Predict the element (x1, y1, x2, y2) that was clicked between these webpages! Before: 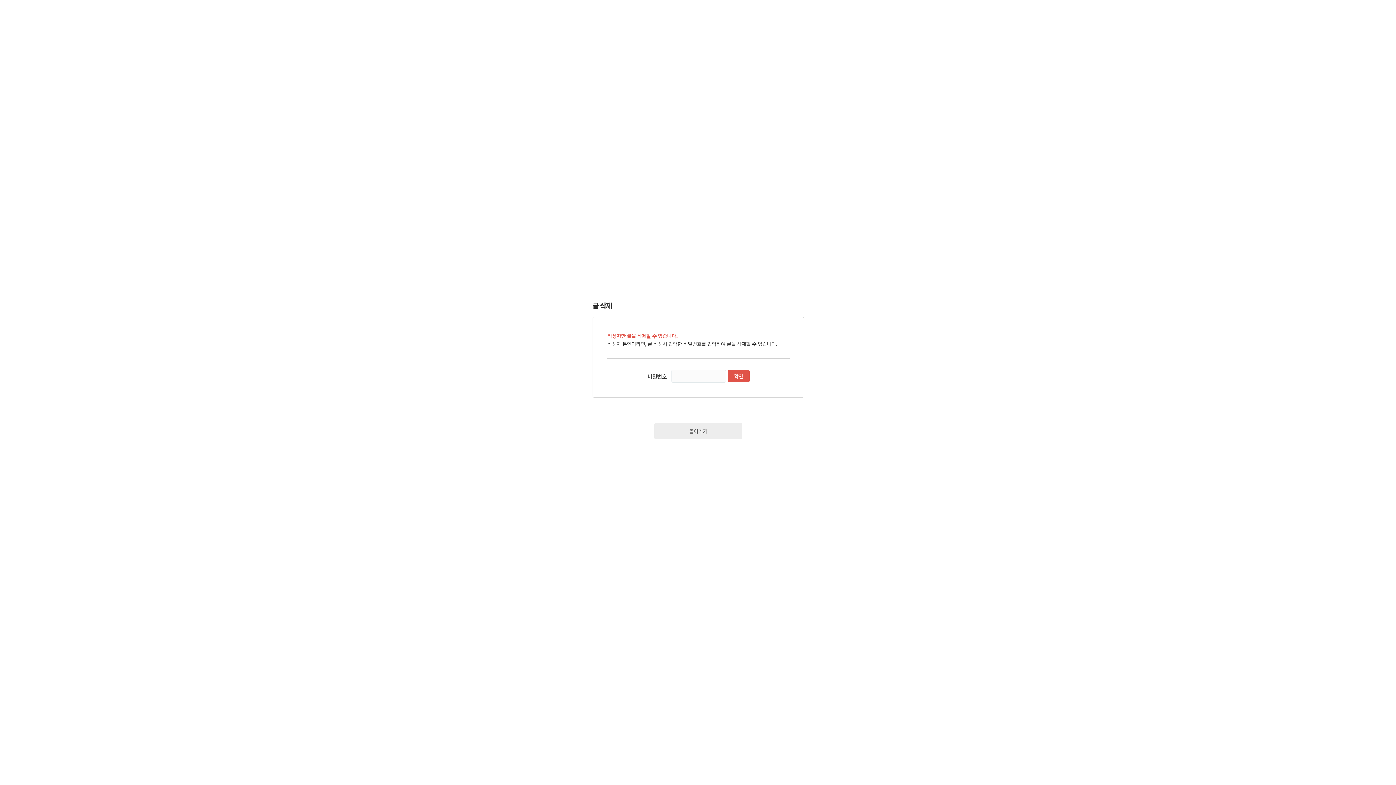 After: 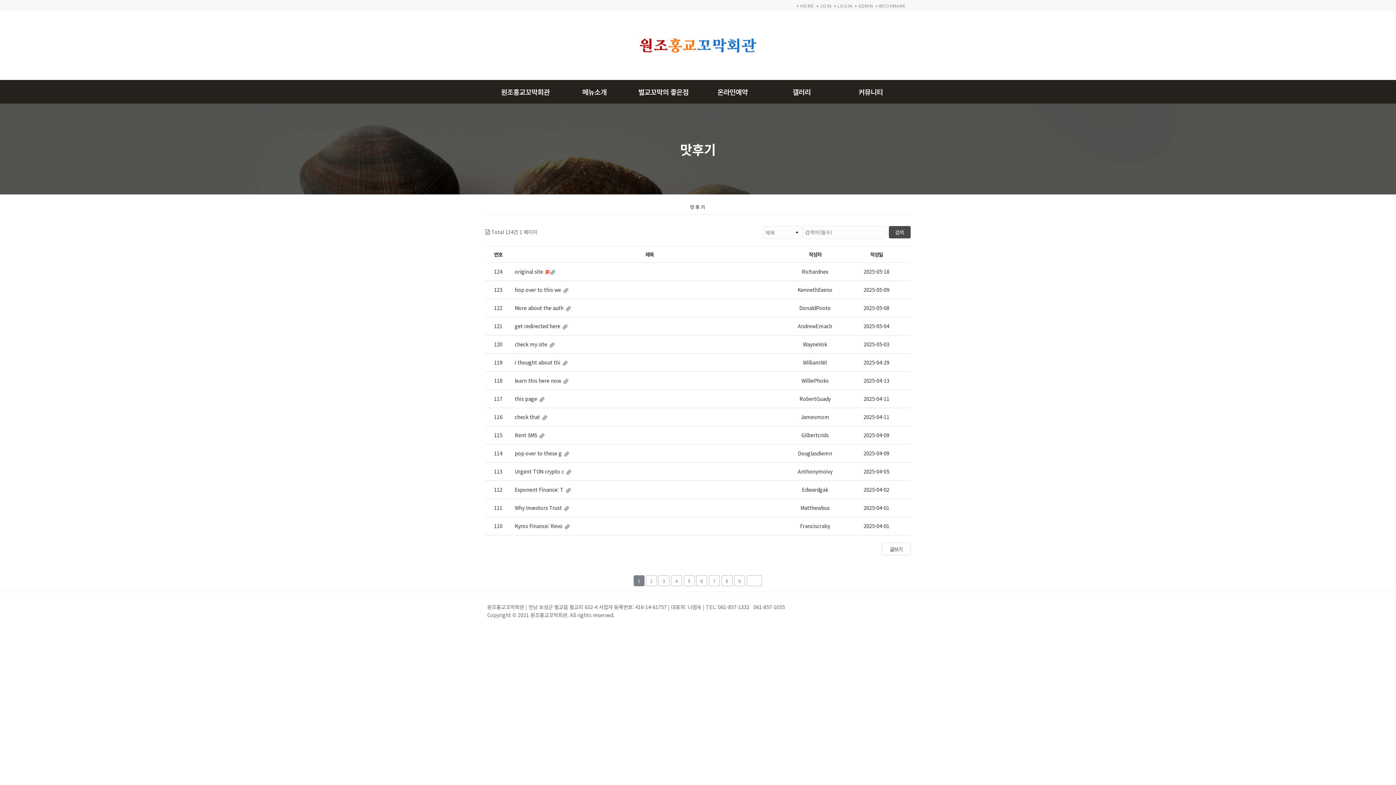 Action: bbox: (654, 423, 742, 439) label: 돌아가기